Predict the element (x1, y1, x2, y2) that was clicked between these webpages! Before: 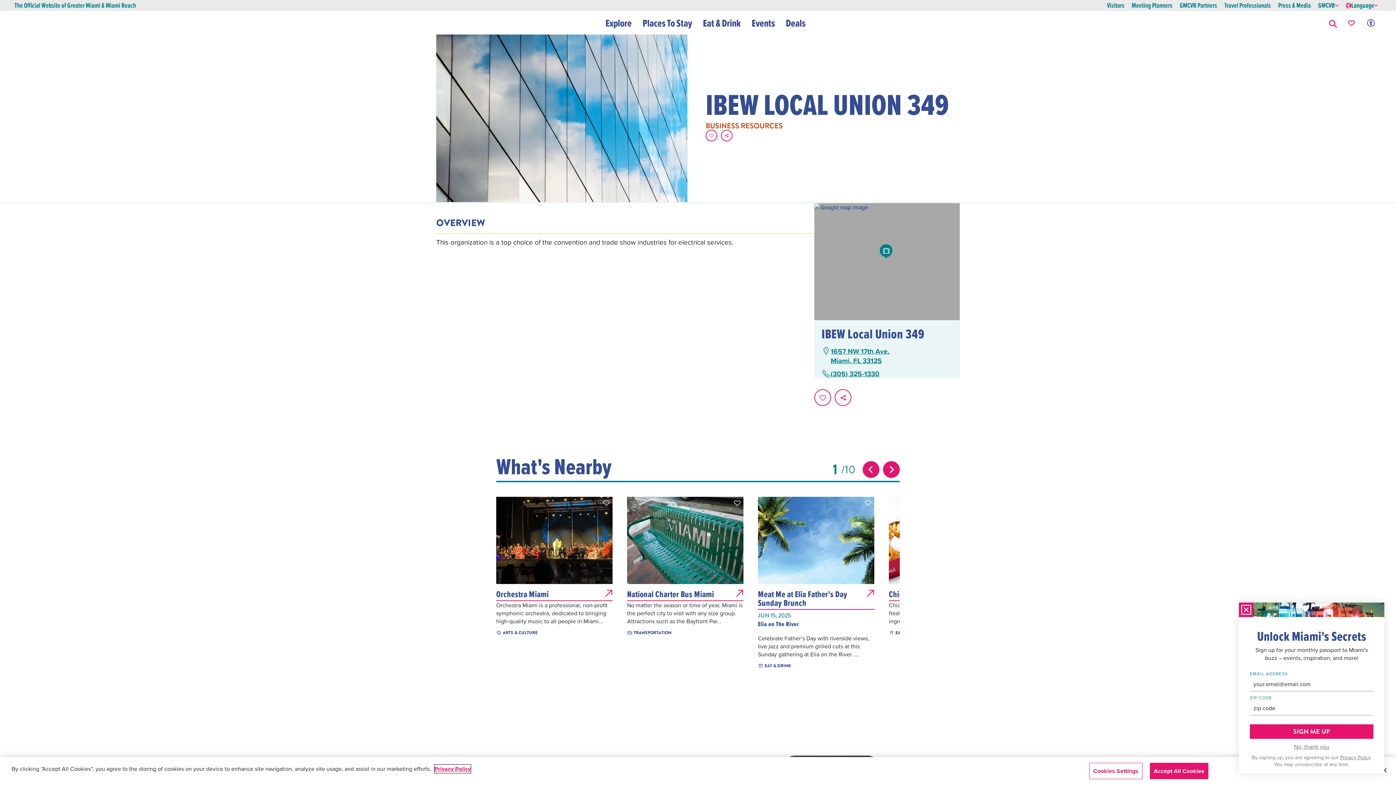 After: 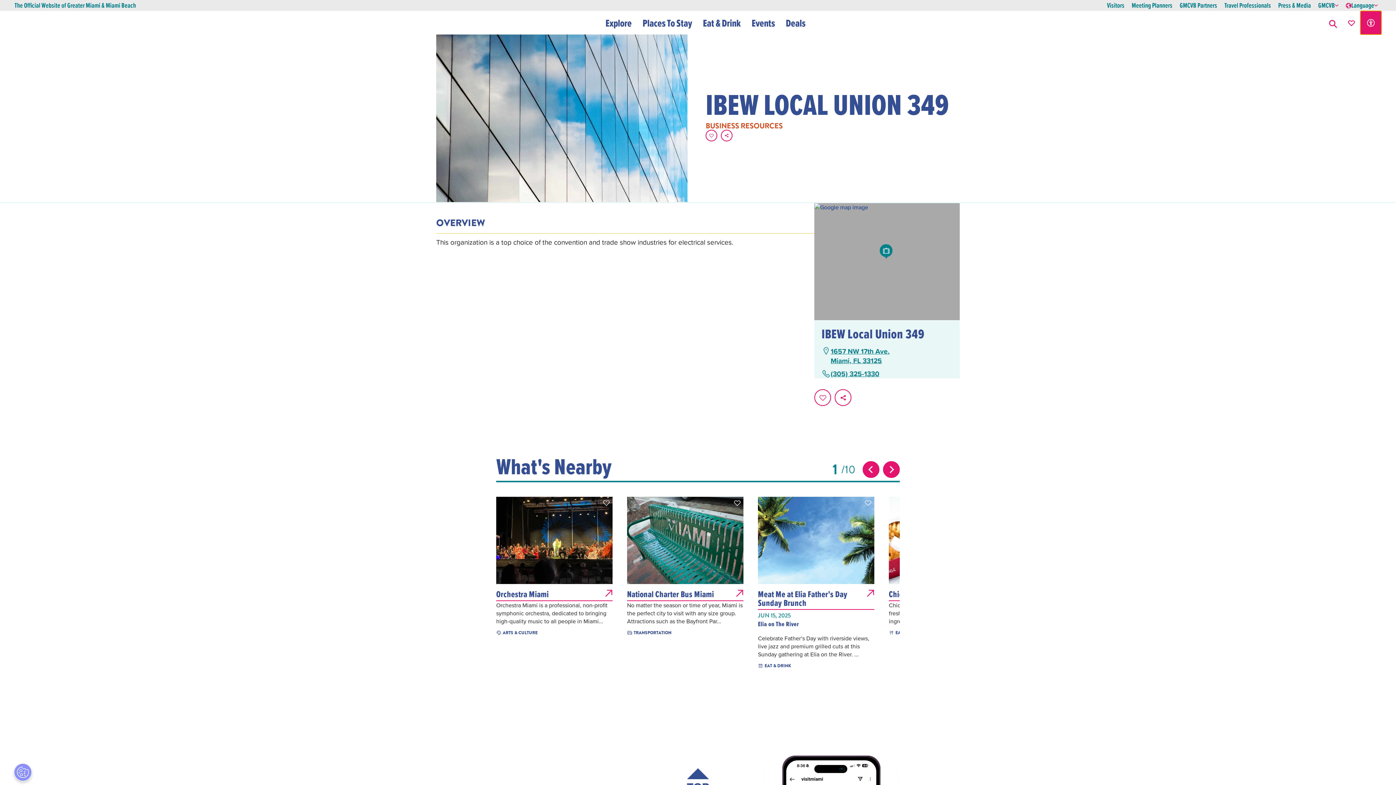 Action: label: Toggle Accessibility Options with Recite Me bbox: (1360, 10, 1381, 34)